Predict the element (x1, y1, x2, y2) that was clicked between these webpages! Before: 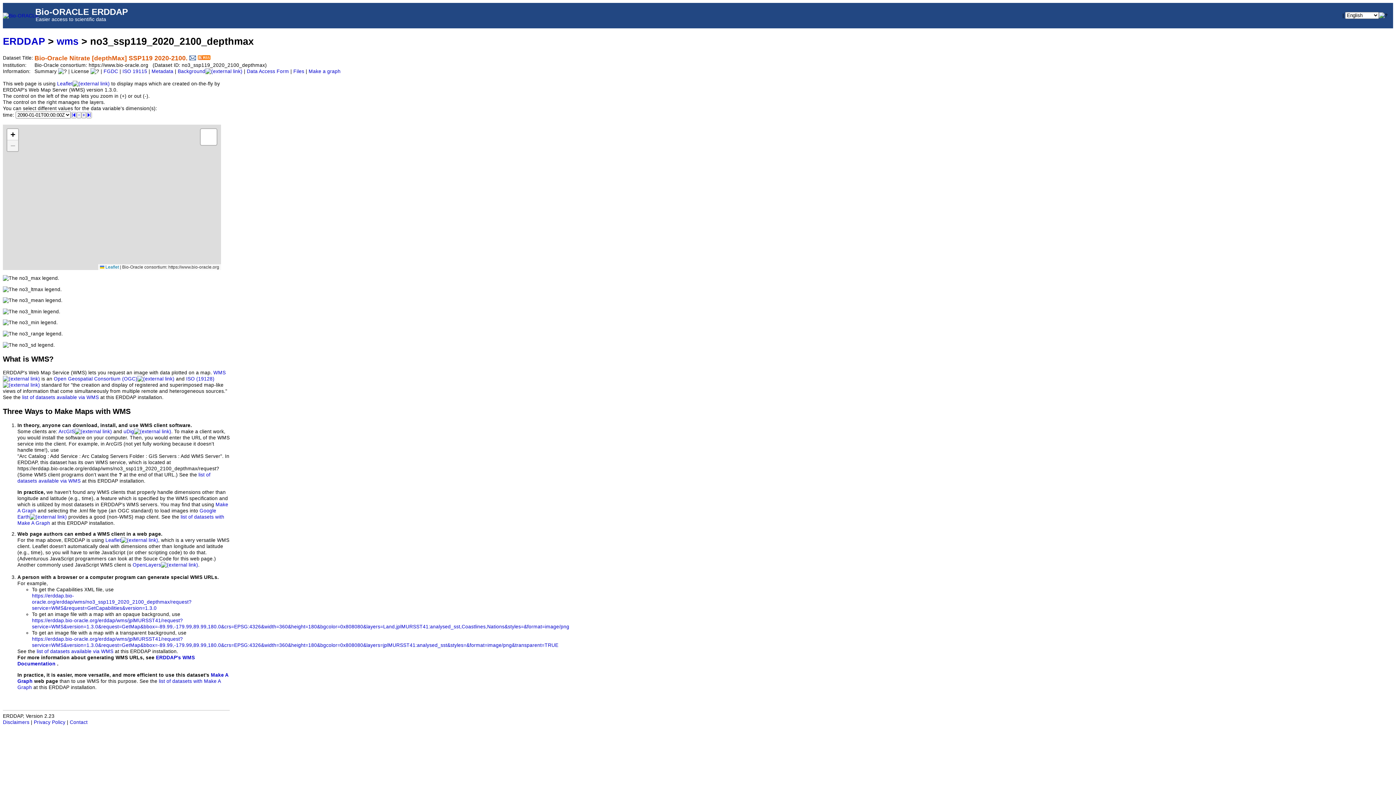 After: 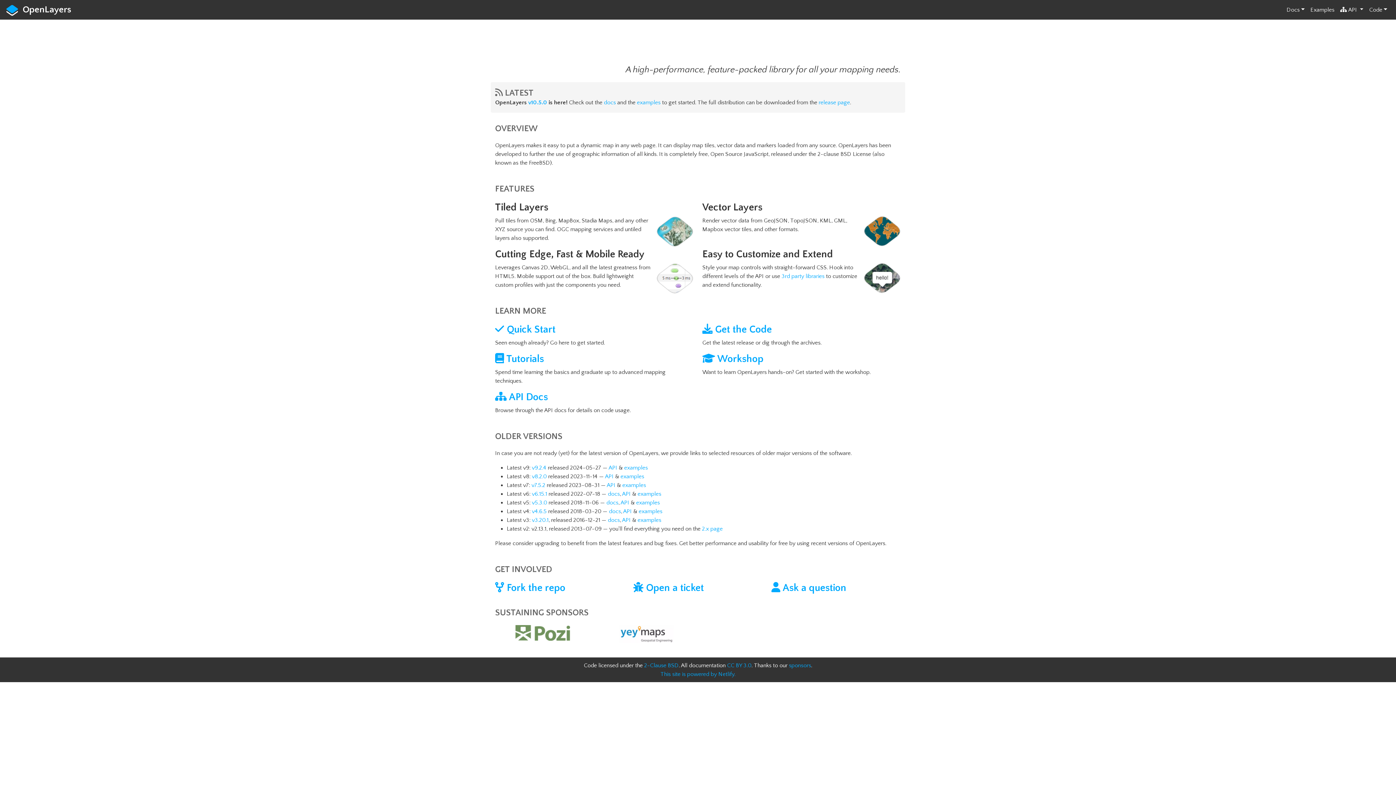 Action: label: OpenLayers bbox: (132, 562, 198, 568)